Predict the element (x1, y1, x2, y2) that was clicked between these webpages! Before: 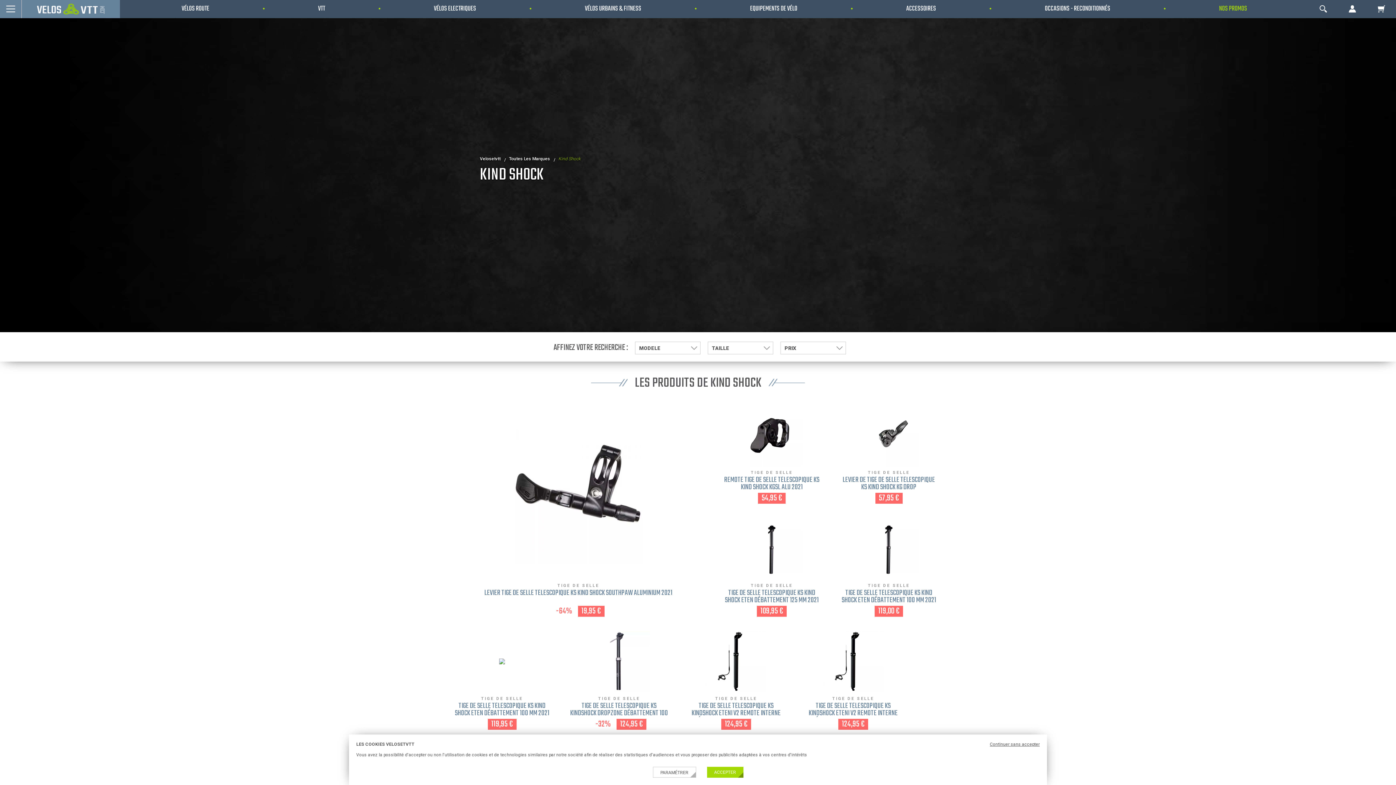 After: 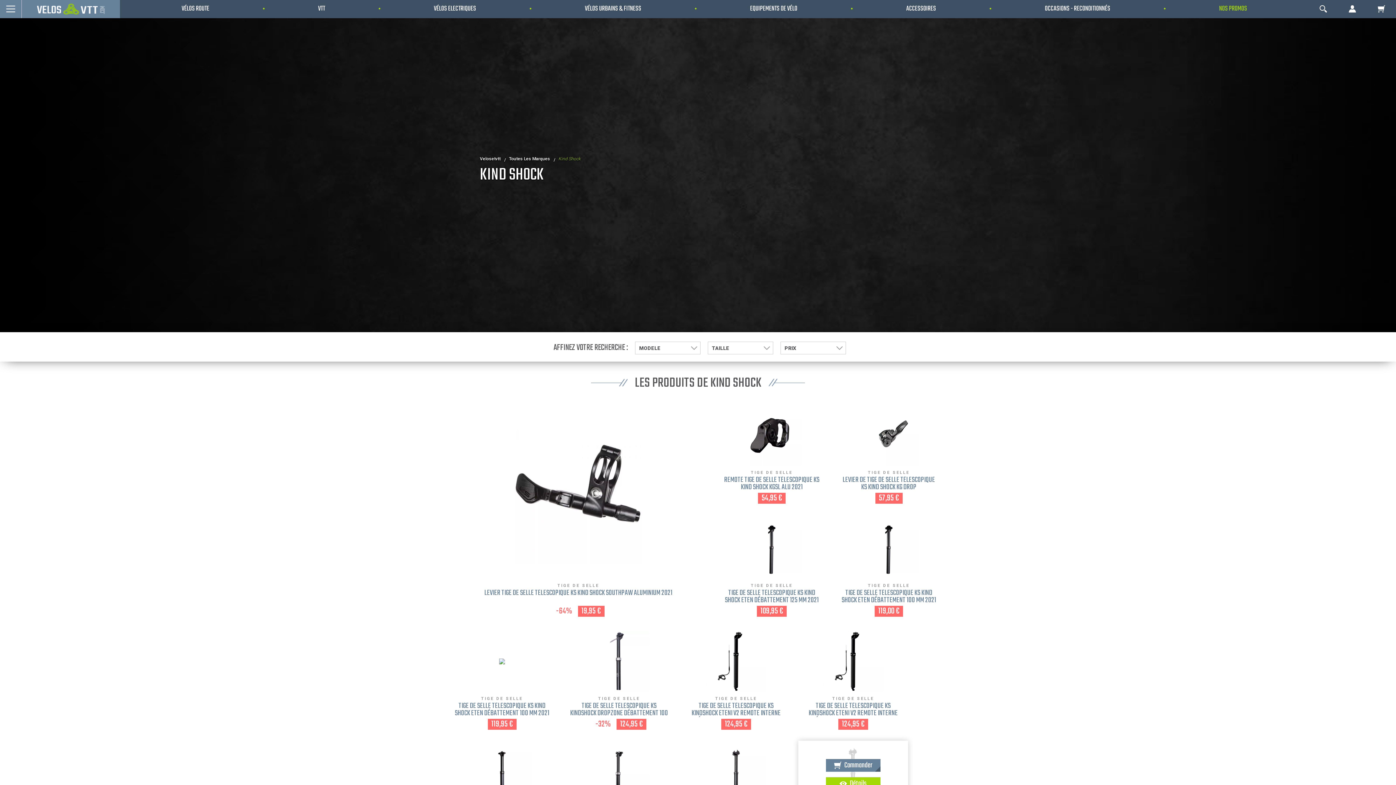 Action: label: Continuer sans accepter bbox: (711, 742, 1040, 747)